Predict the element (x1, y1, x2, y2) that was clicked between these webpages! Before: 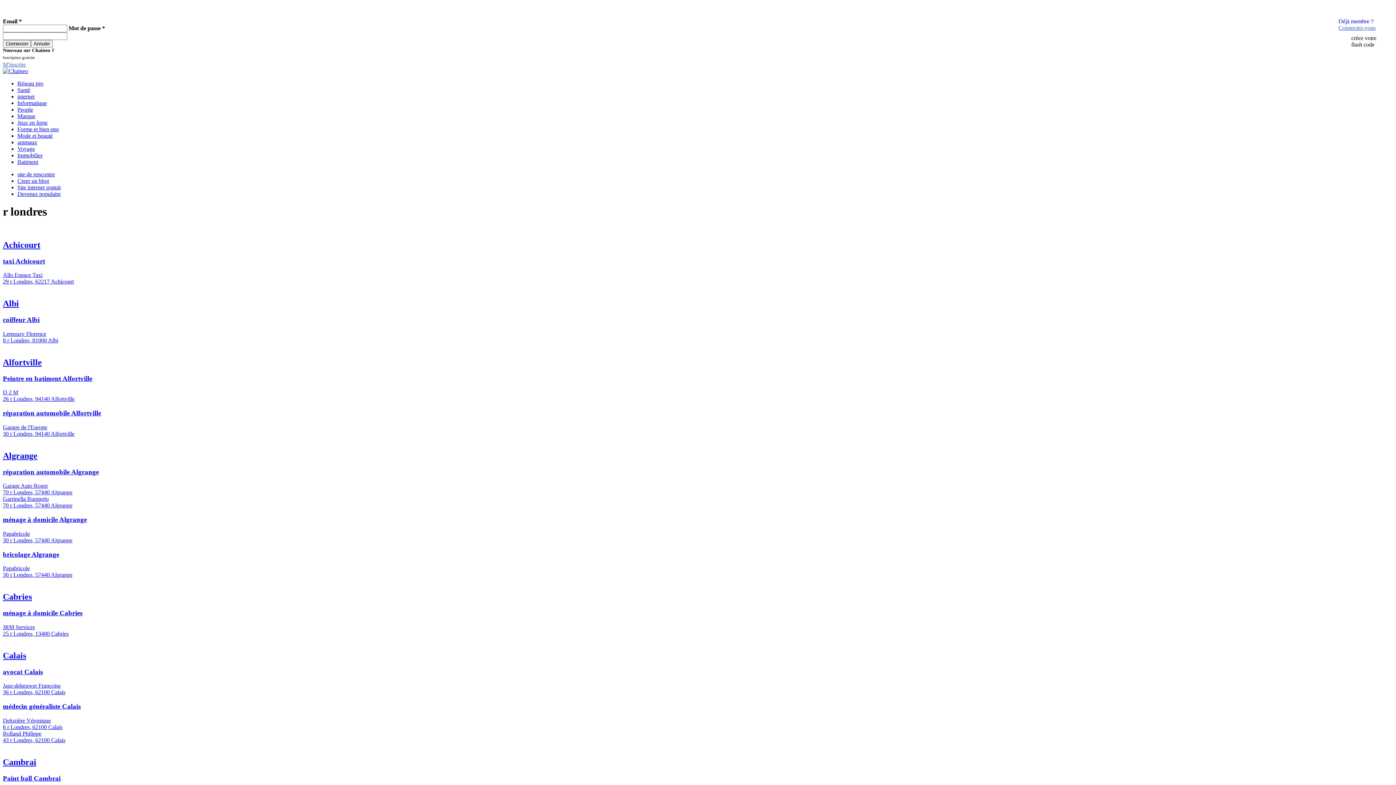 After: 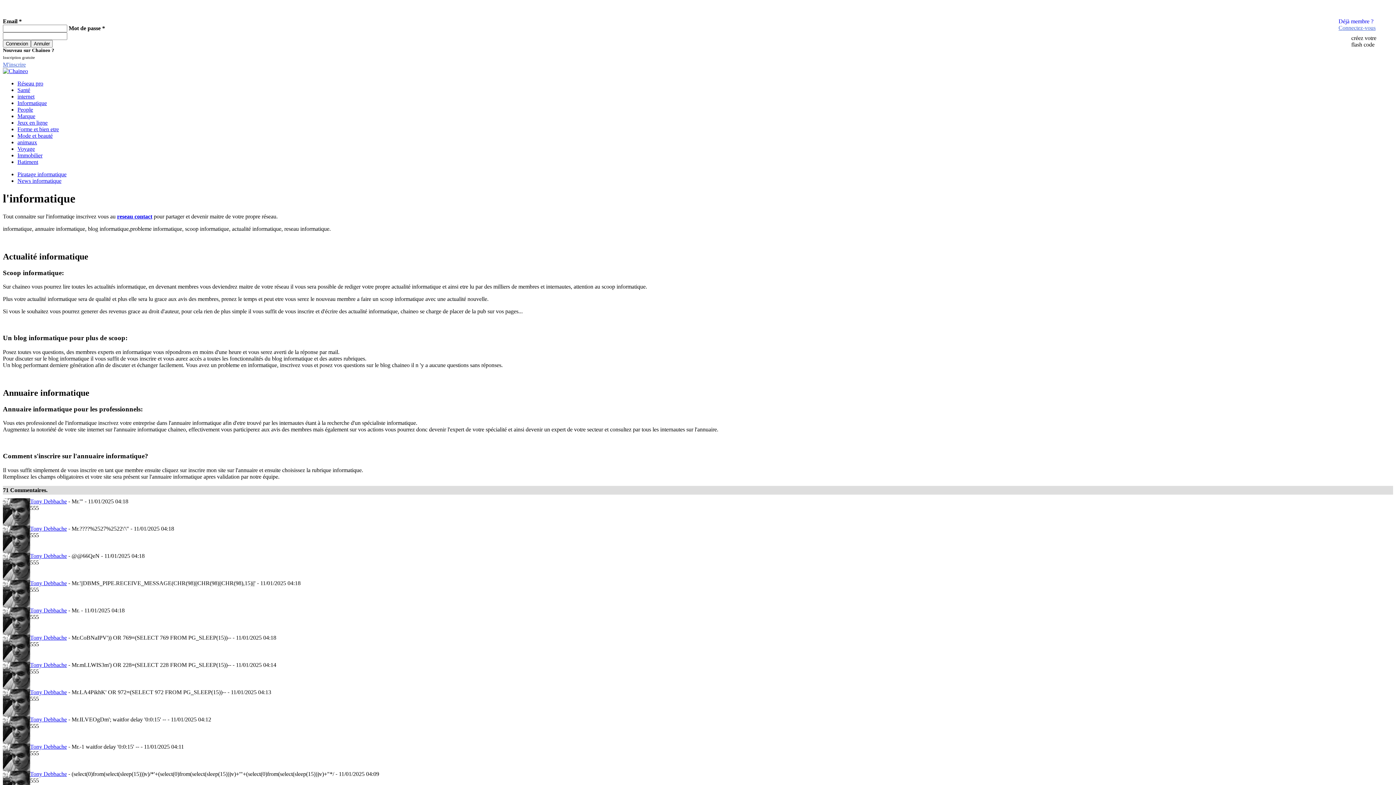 Action: label: Informatique bbox: (17, 100, 46, 106)